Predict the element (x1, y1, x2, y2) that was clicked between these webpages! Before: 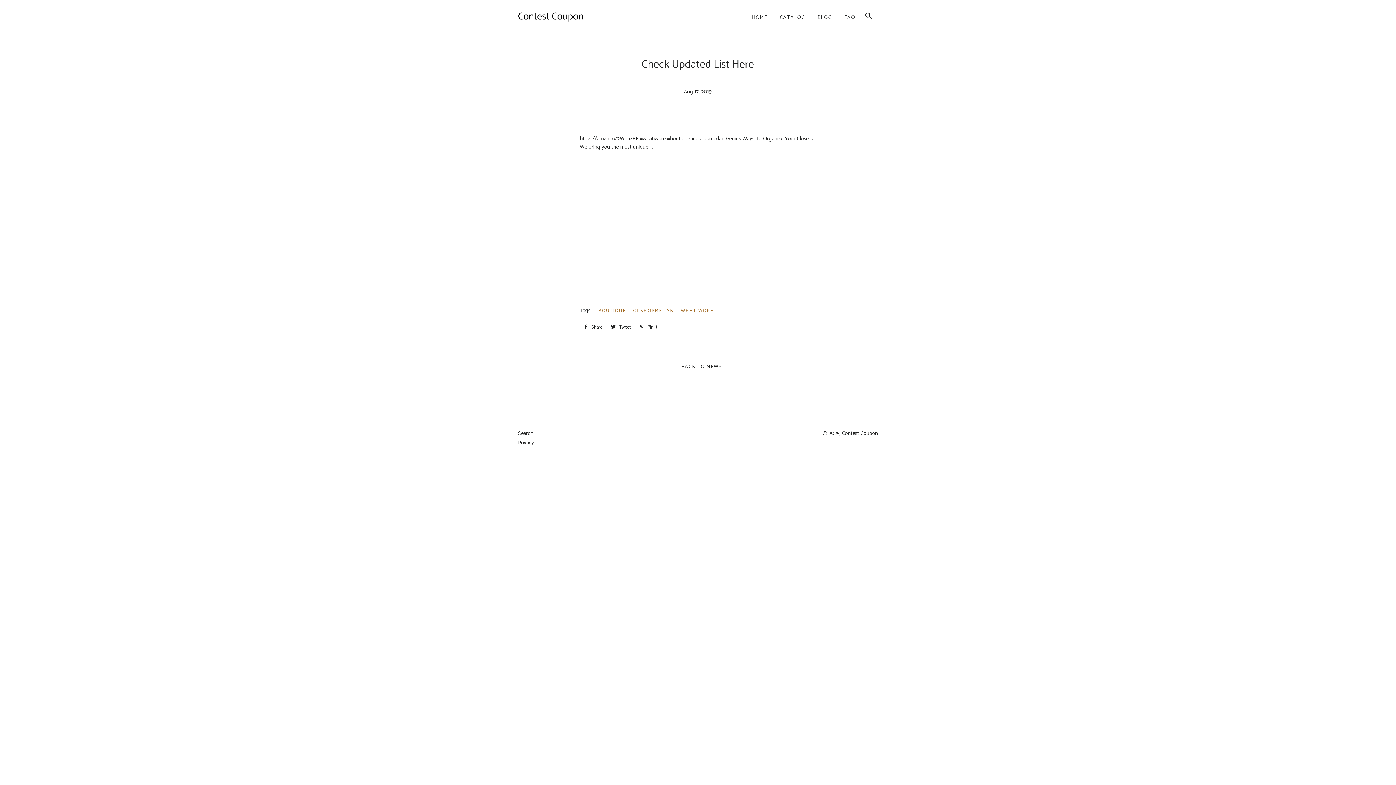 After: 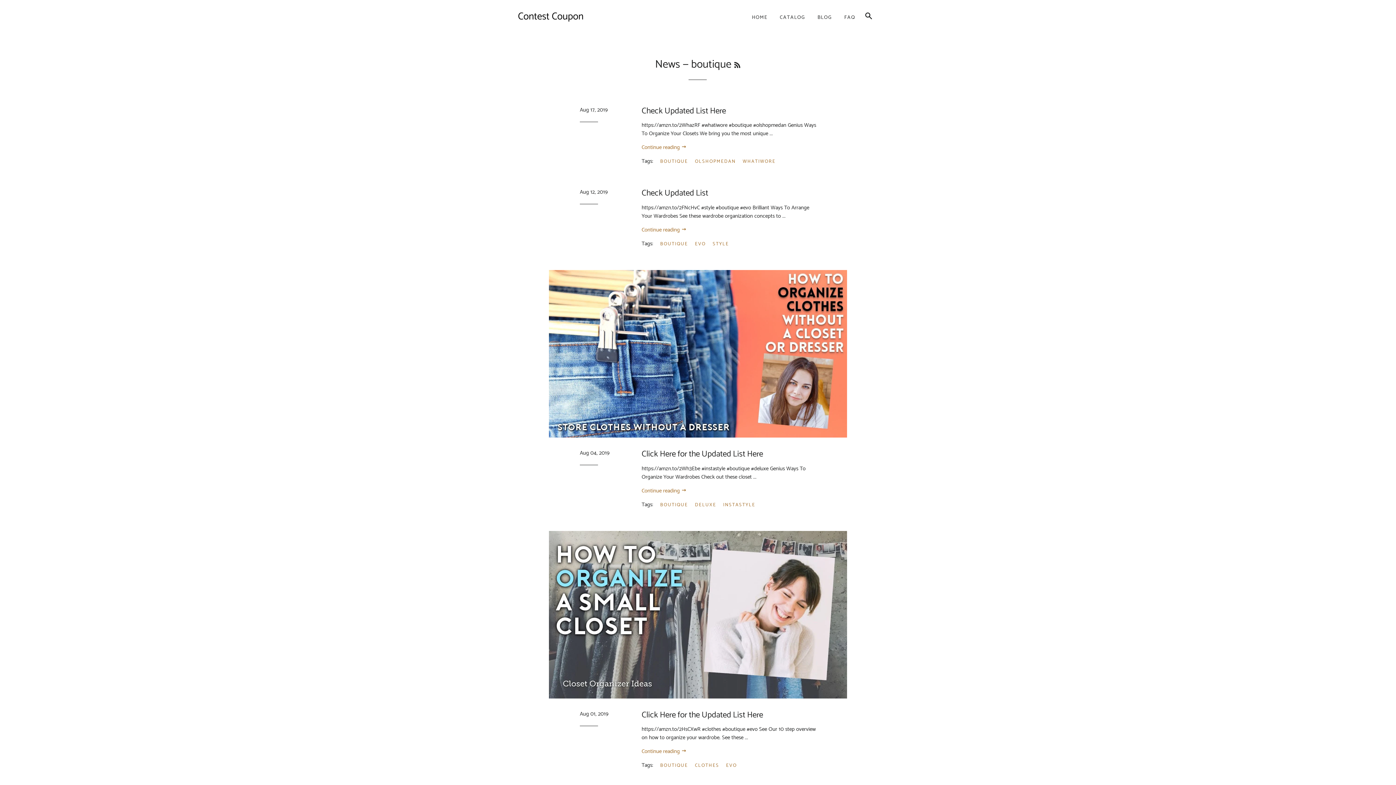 Action: bbox: (598, 305, 631, 316) label: BOUTIQUE